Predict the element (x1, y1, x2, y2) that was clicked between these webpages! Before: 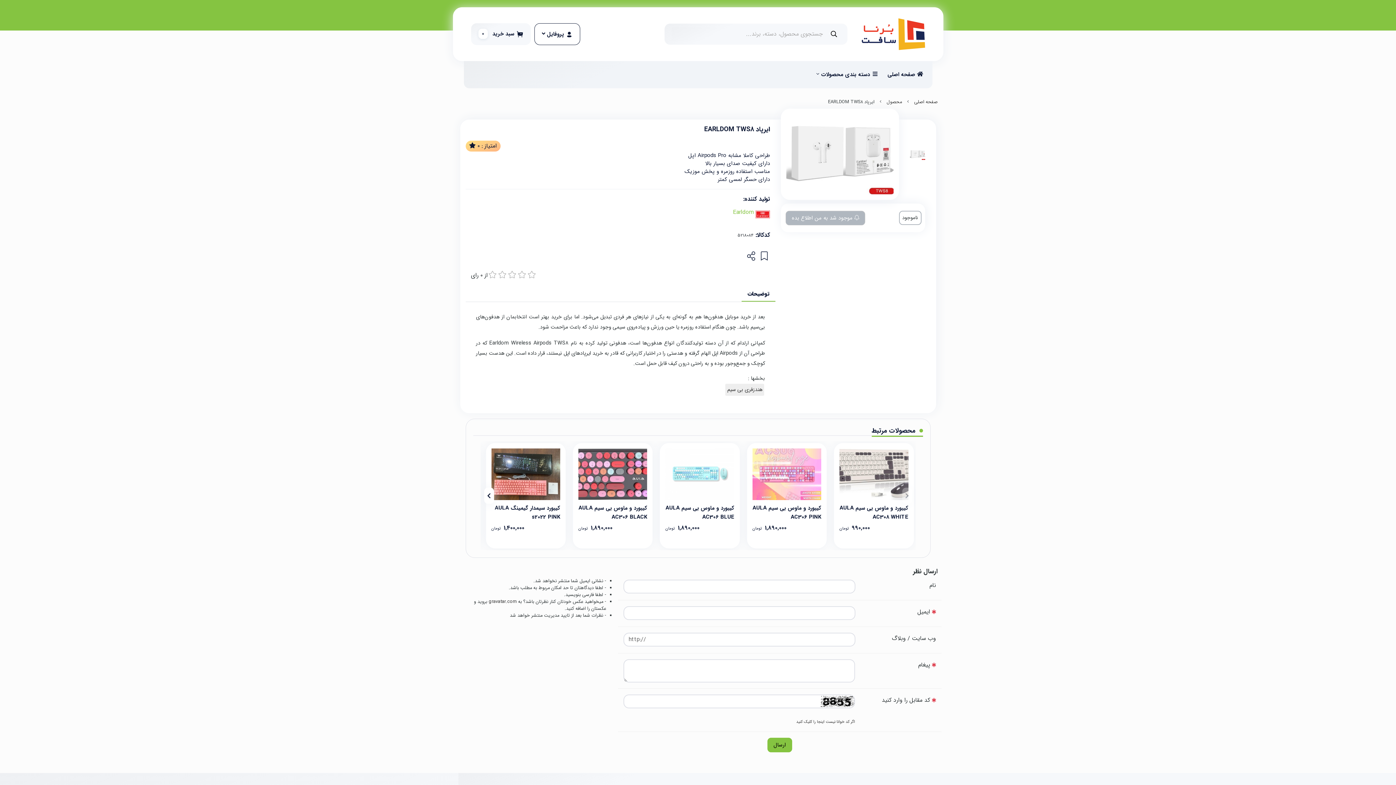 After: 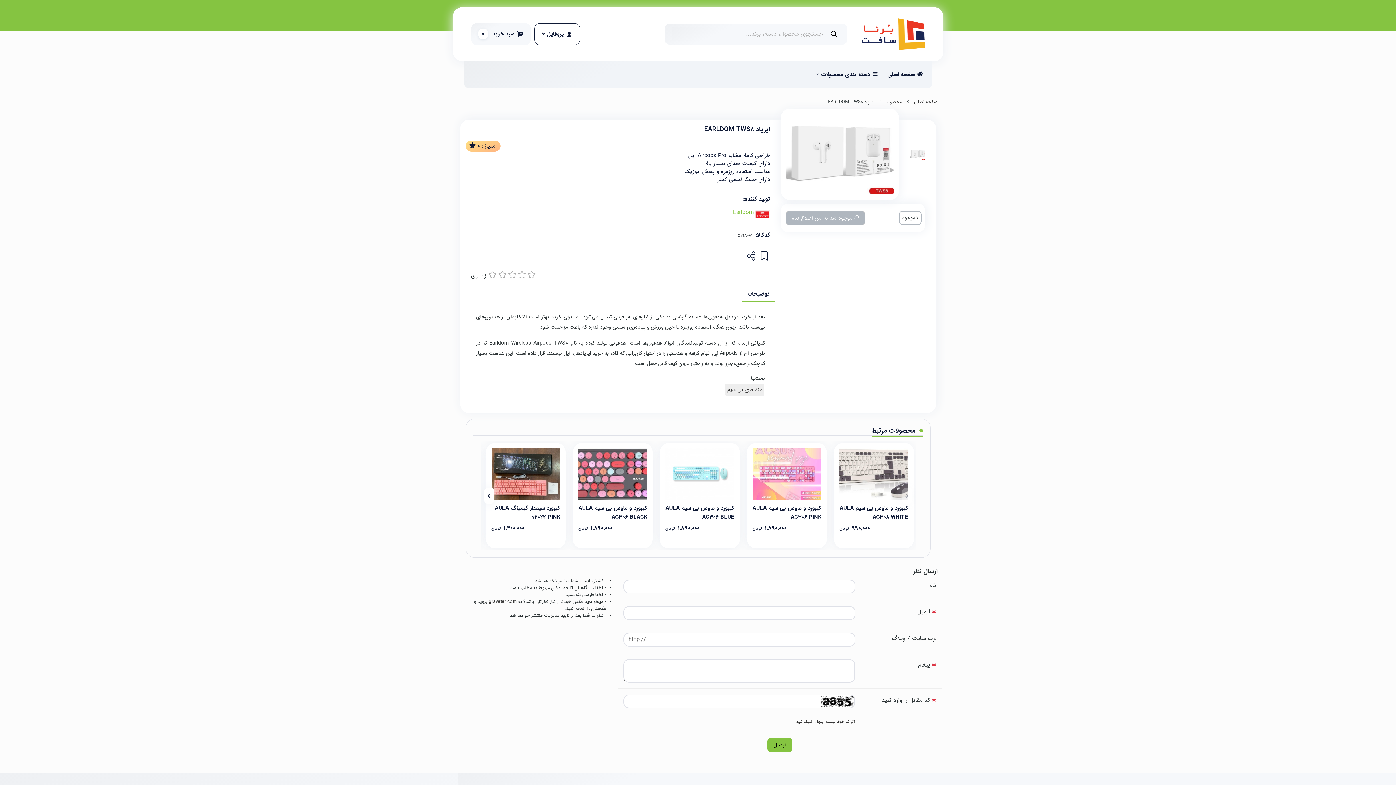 Action: bbox: (741, 287, 775, 301) label: توضیحات